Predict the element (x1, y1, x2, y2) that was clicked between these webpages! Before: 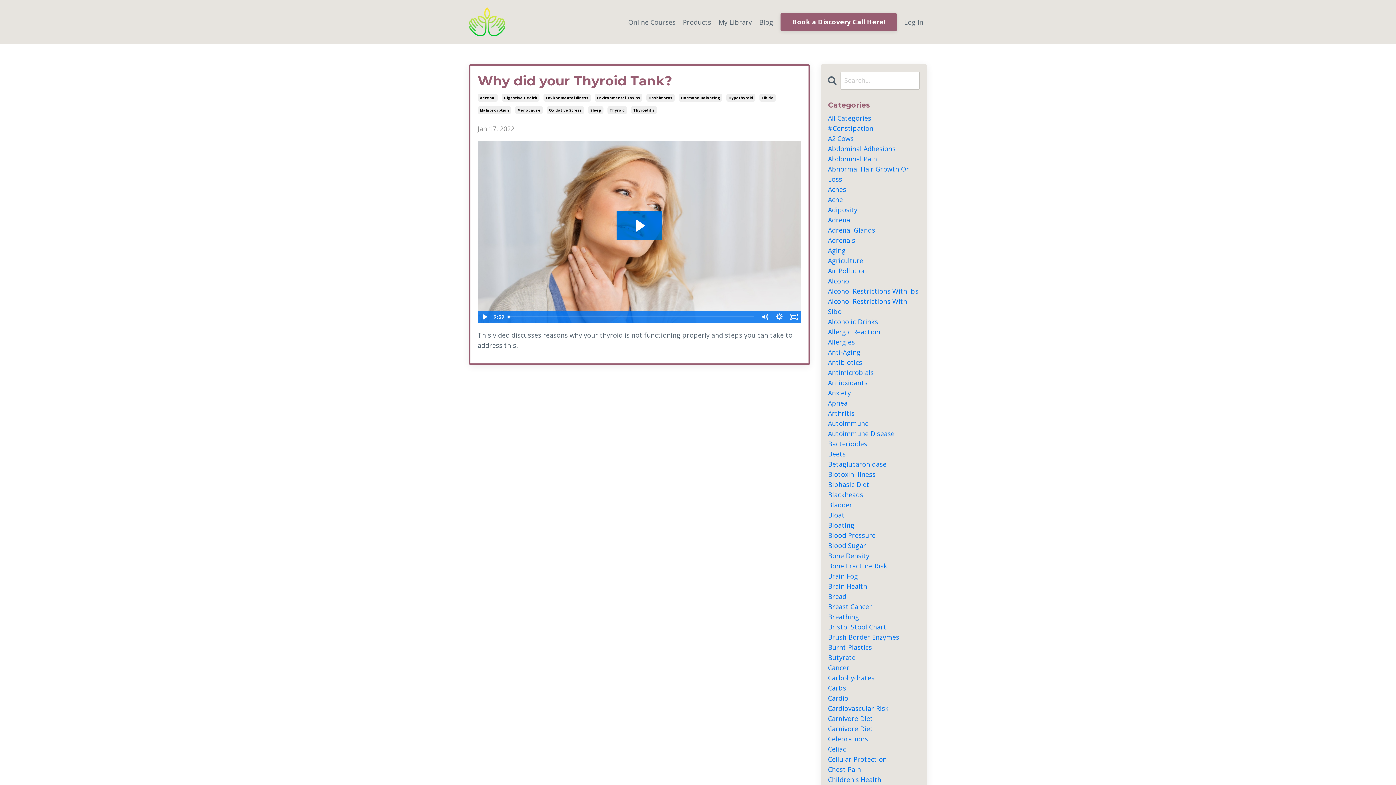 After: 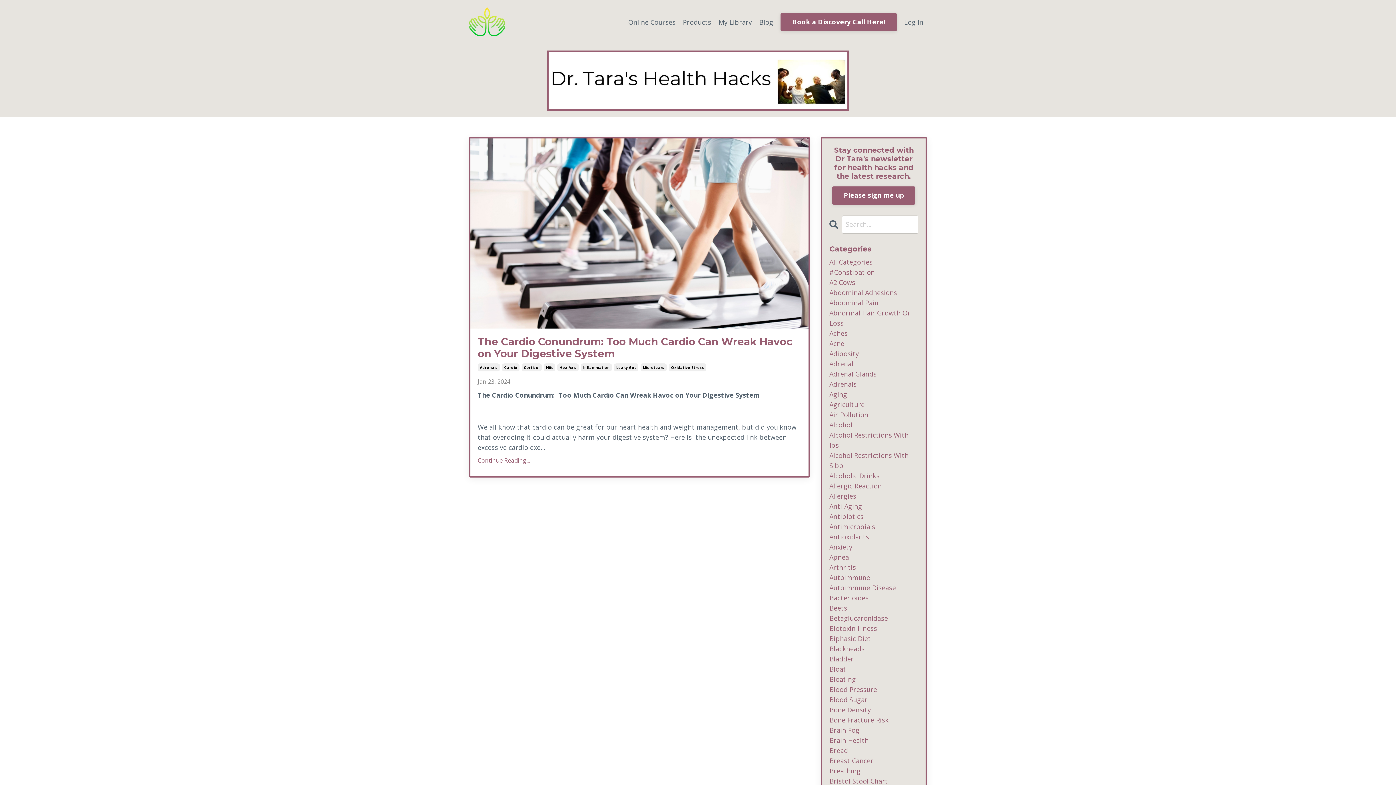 Action: label: Cardio bbox: (828, 693, 920, 703)